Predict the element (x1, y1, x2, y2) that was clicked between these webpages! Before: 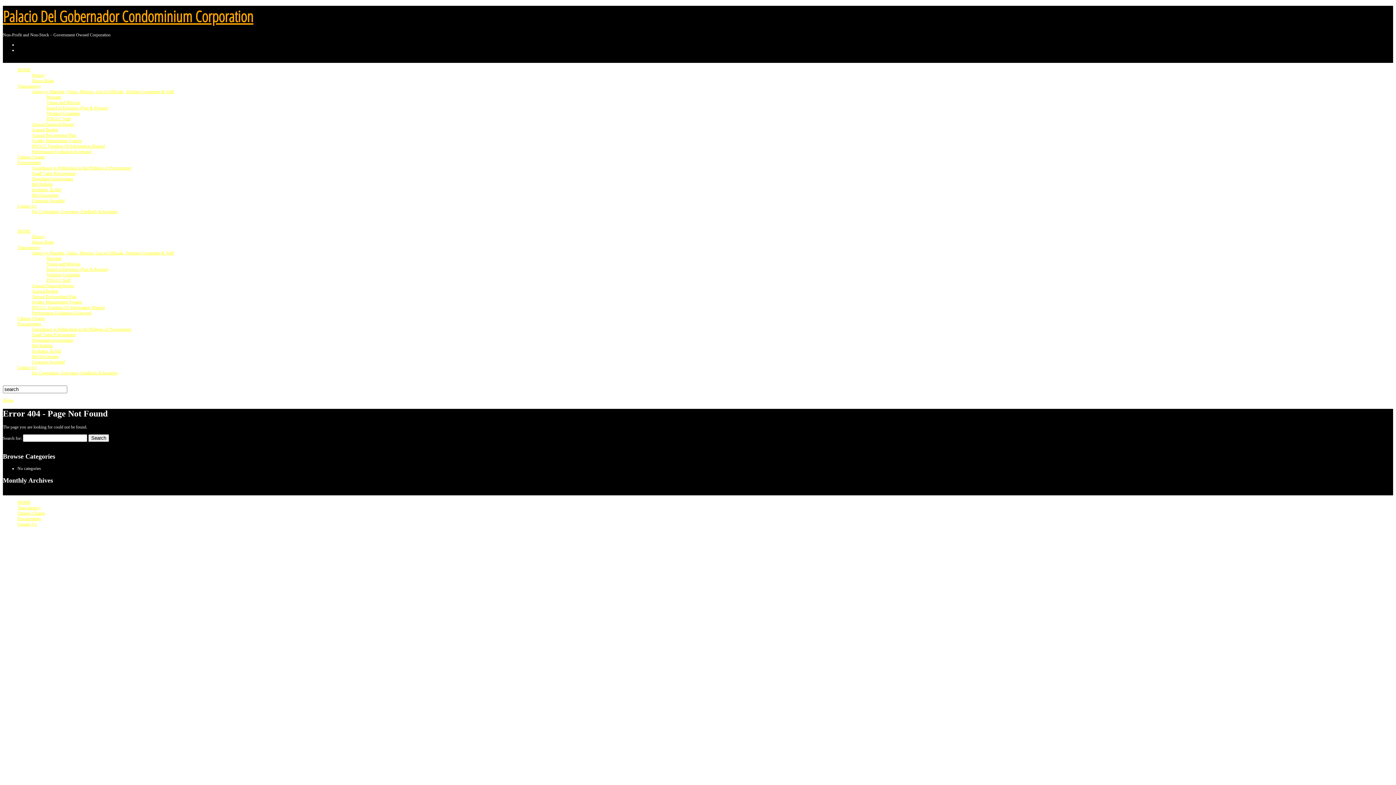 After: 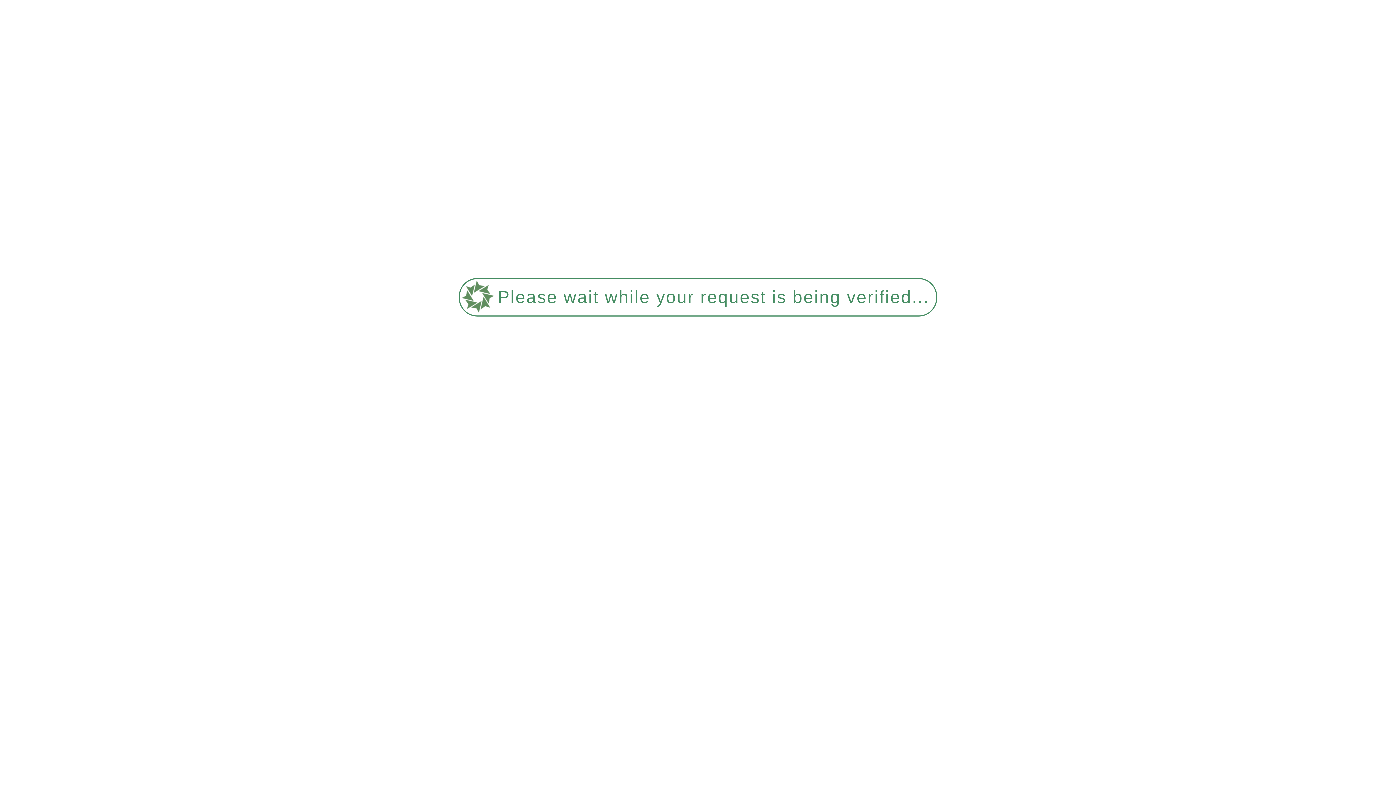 Action: bbox: (17, 516, 41, 521) label: Procurements